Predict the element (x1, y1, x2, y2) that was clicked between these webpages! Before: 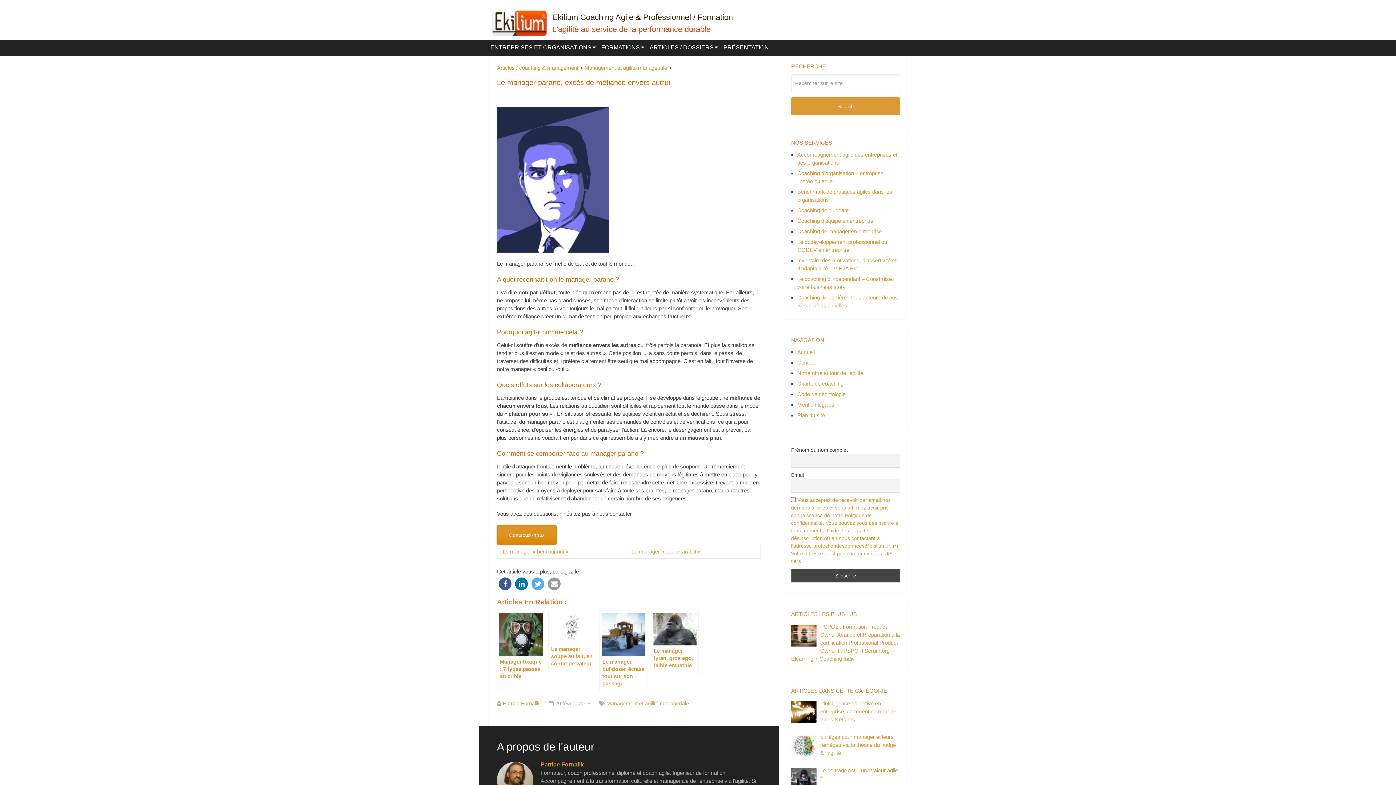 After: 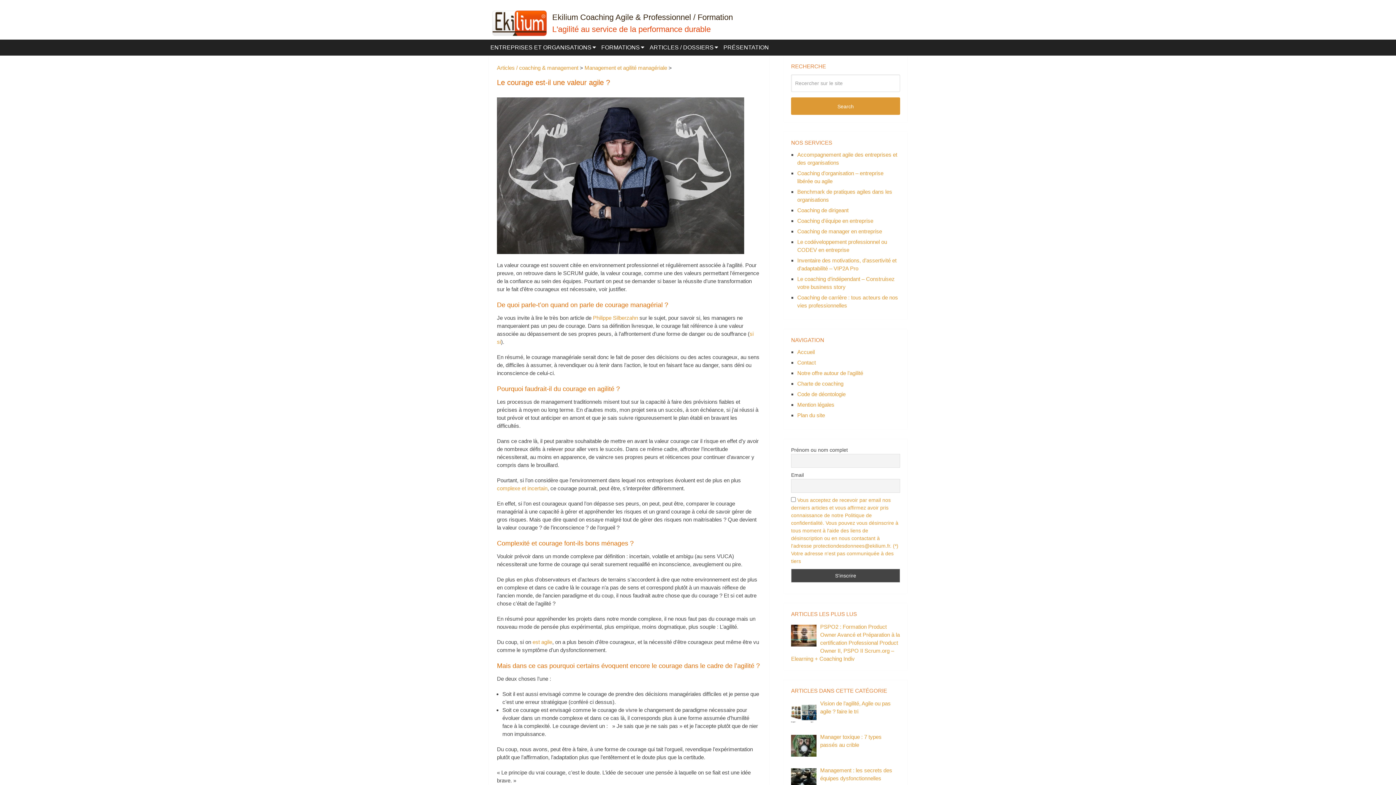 Action: bbox: (791, 766, 900, 782) label: Le courage est-il une valeur agile ?